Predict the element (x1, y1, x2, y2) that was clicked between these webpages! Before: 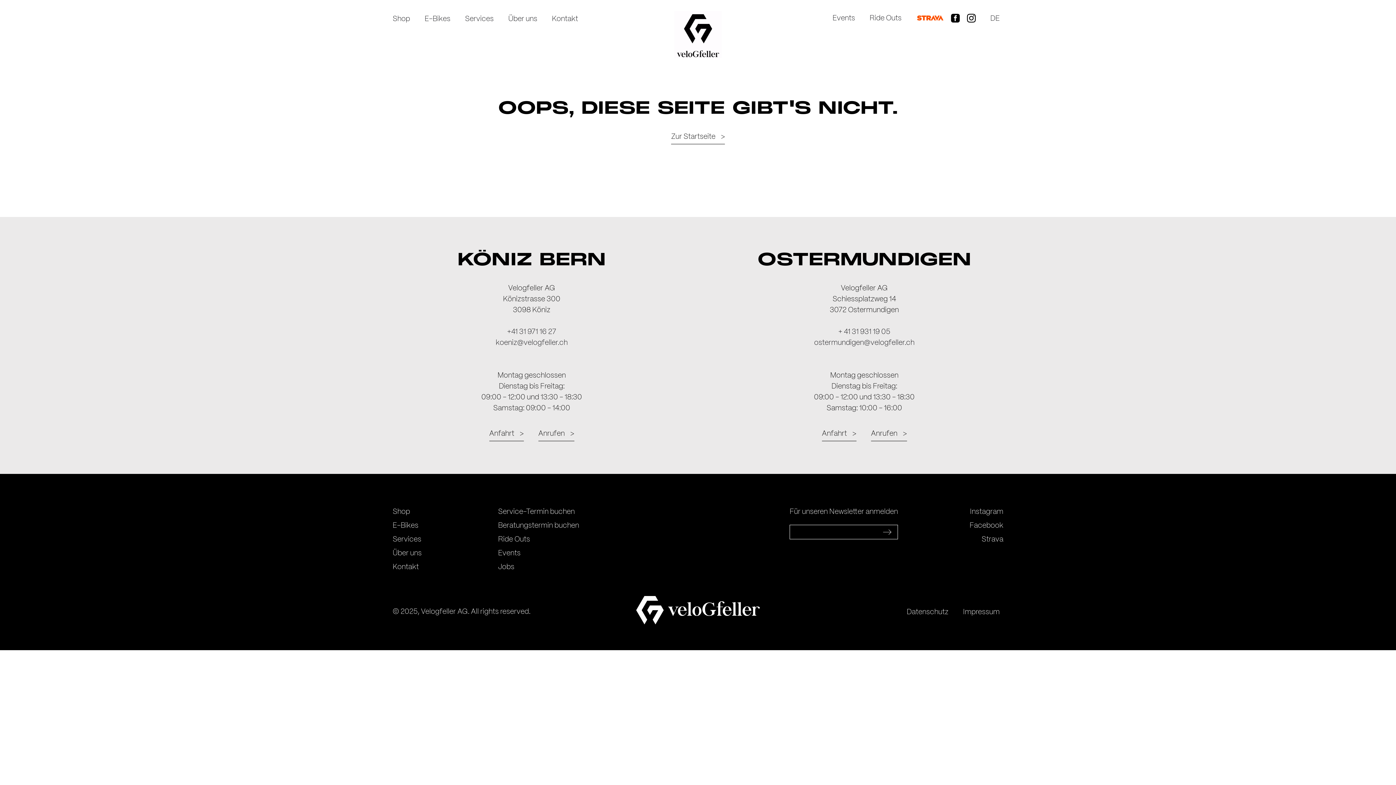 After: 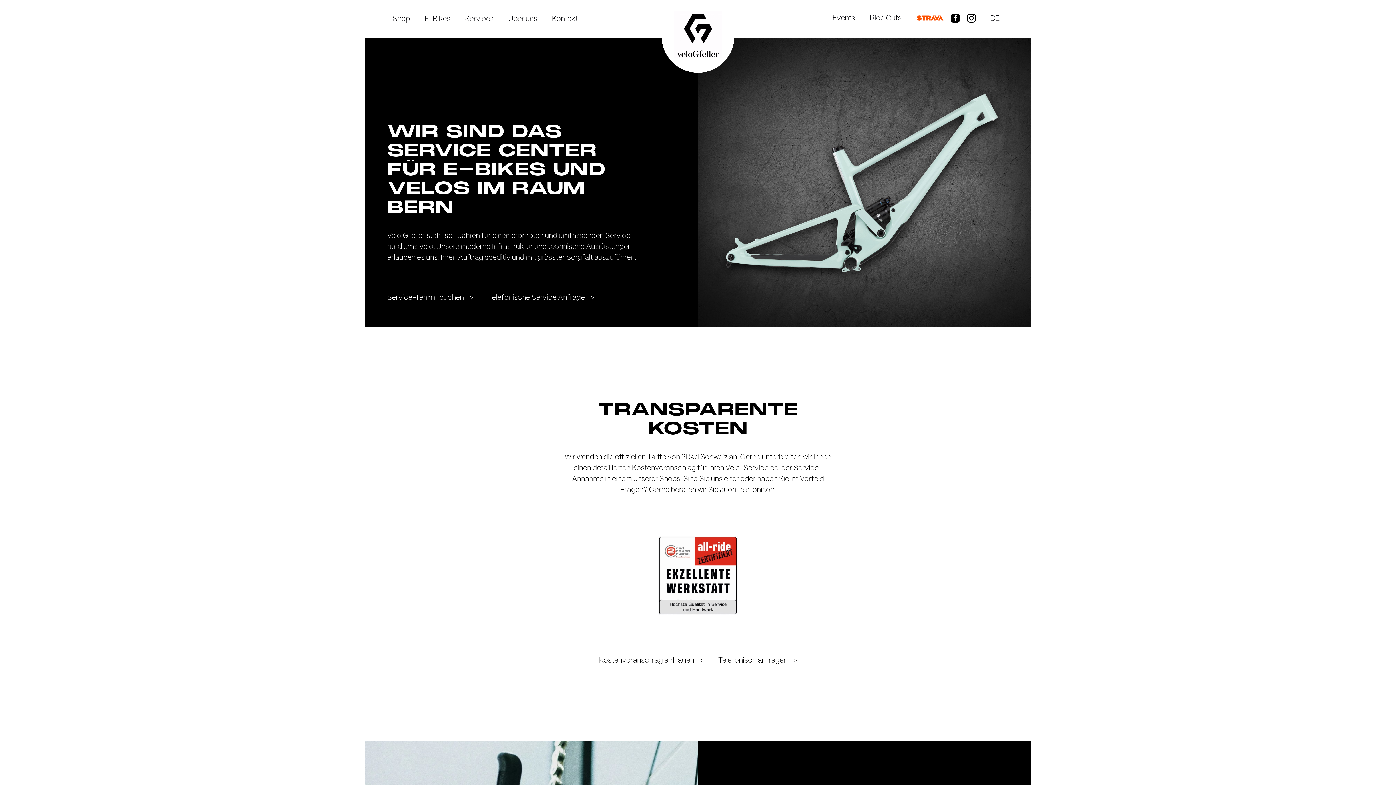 Action: label: Services bbox: (465, 14, 493, 23)